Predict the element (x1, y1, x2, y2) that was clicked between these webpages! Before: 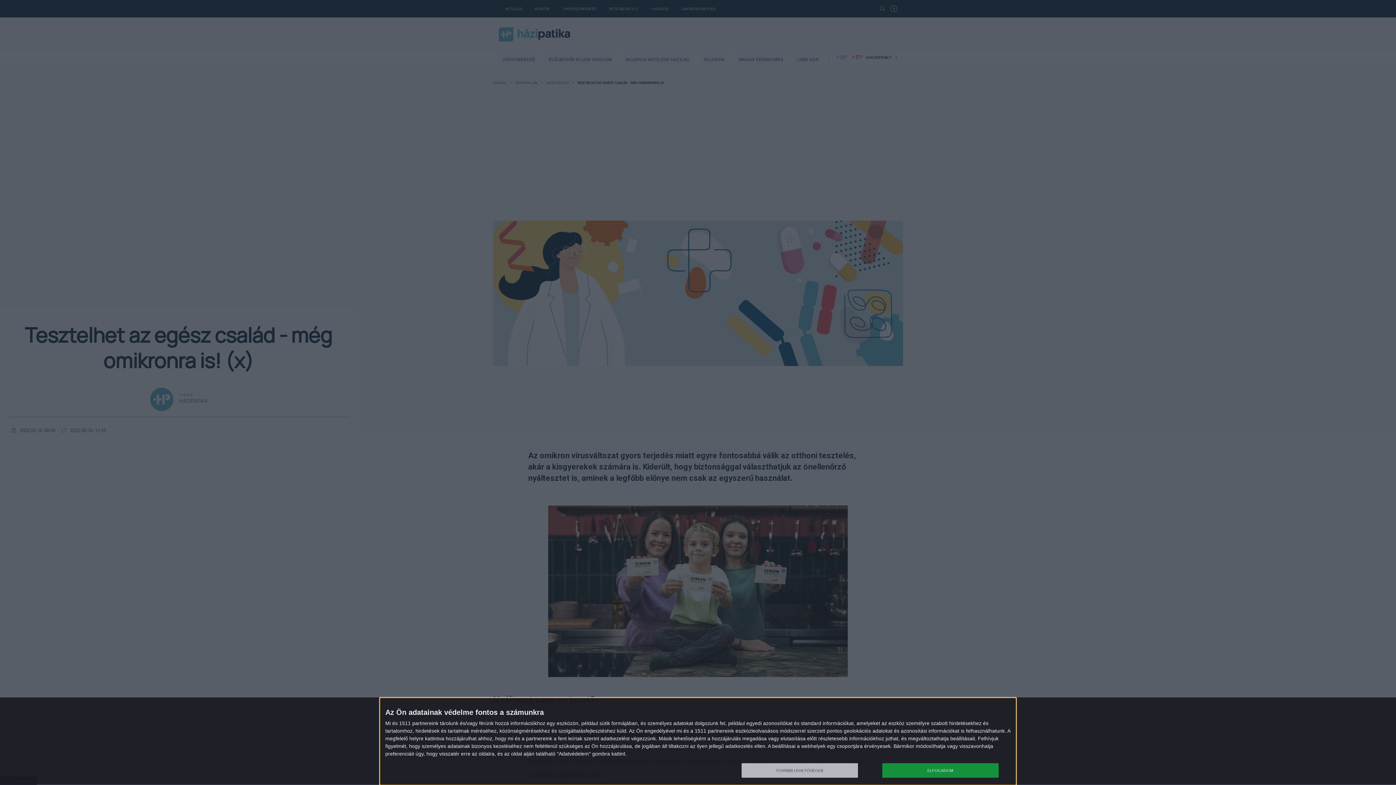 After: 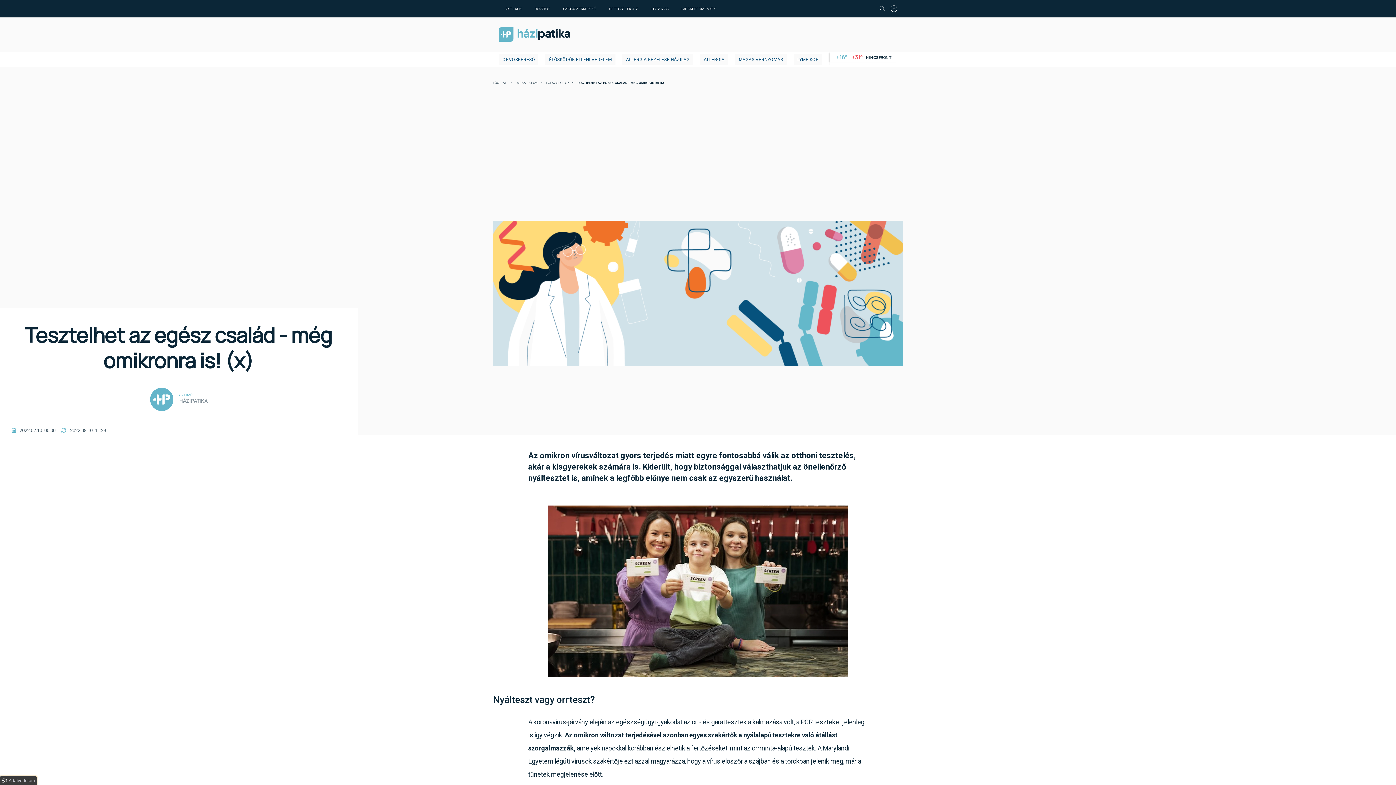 Action: label: ELFOGADOM bbox: (882, 763, 998, 778)